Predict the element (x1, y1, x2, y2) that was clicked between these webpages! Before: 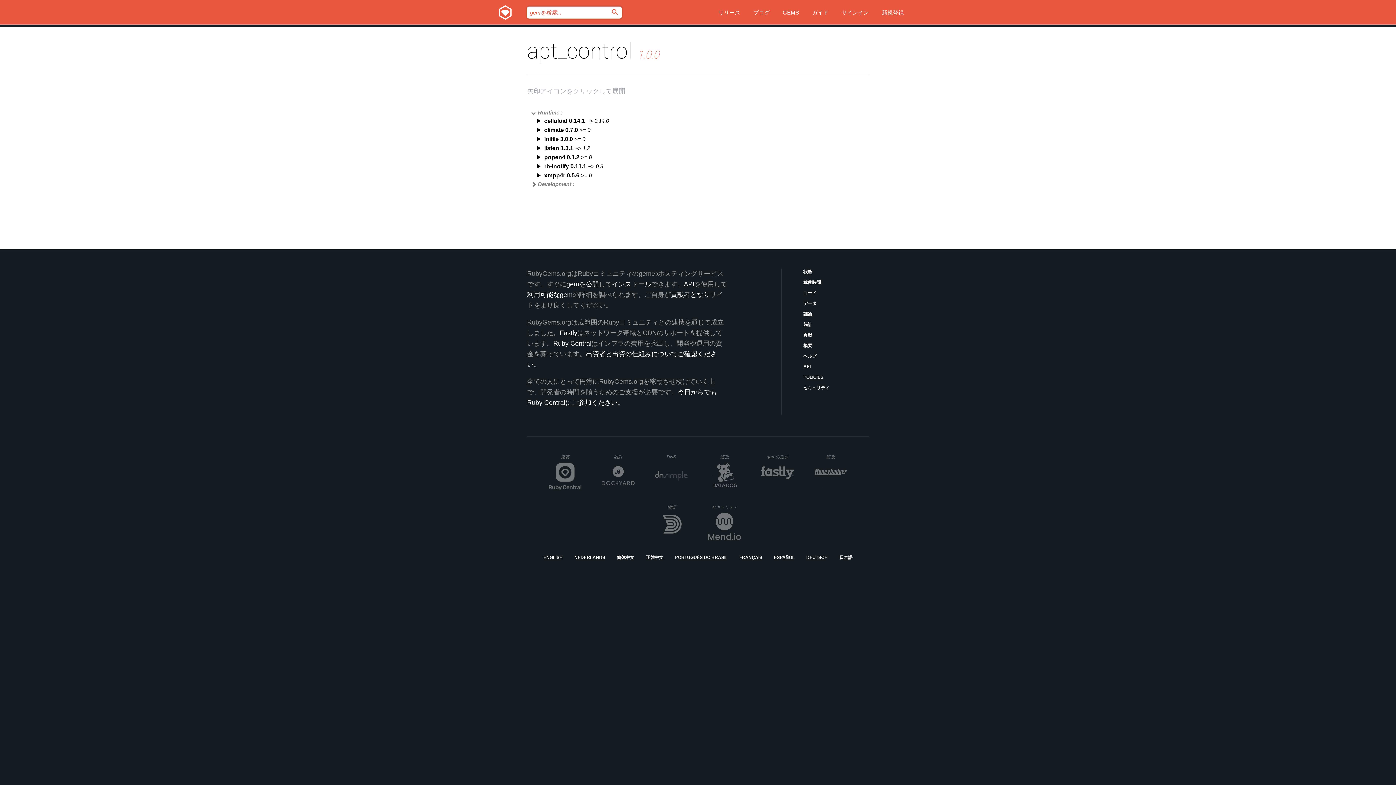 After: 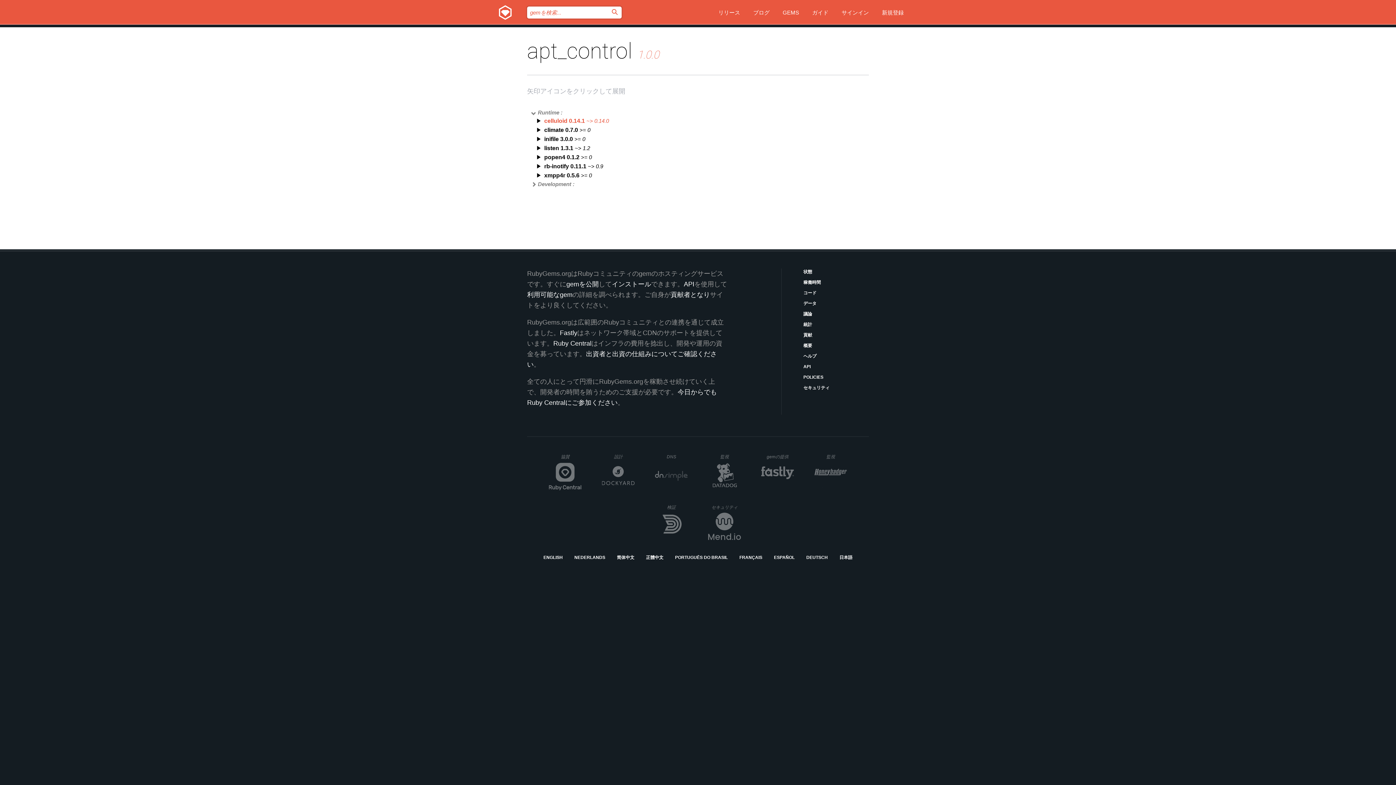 Action: bbox: (544, 117, 609, 124) label: celluloid 0.14.1 ~> 0.14.0